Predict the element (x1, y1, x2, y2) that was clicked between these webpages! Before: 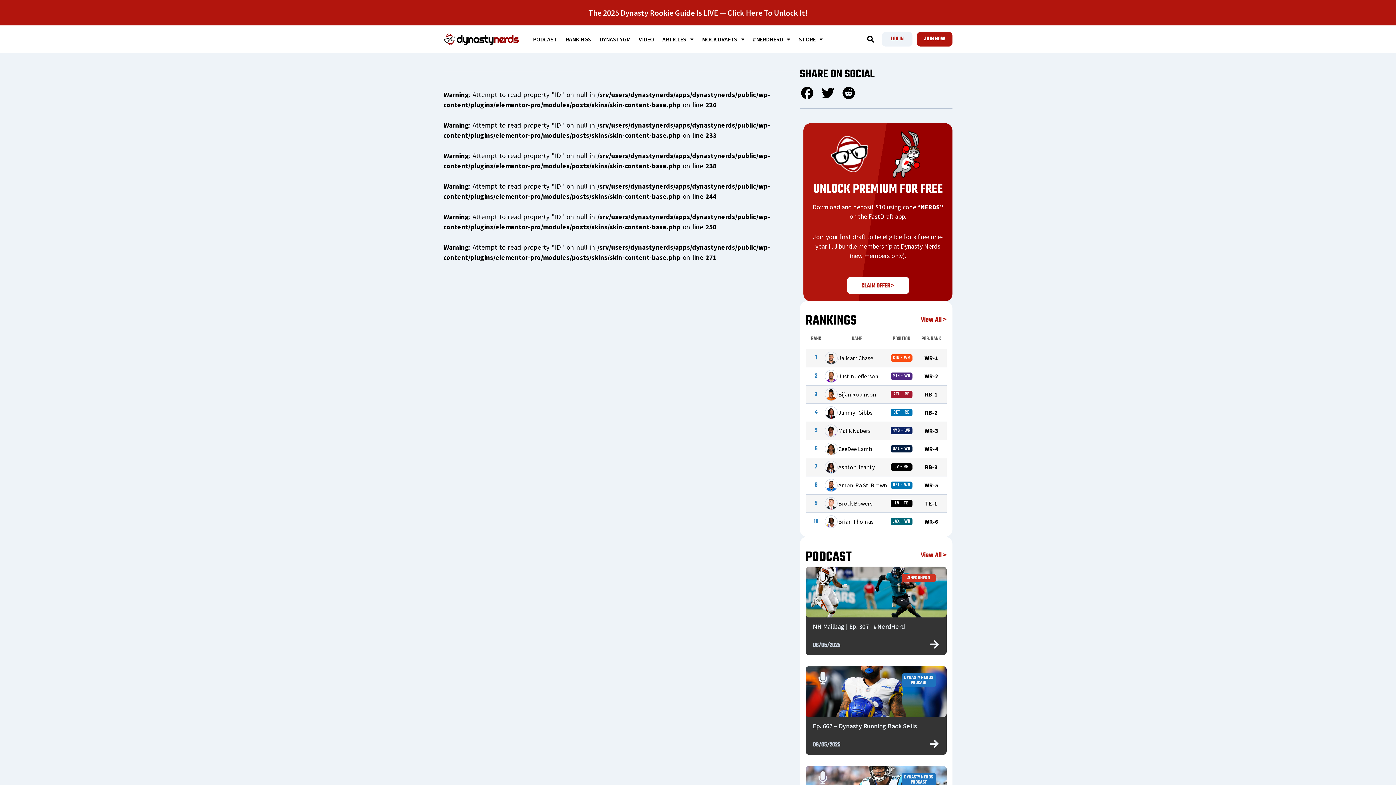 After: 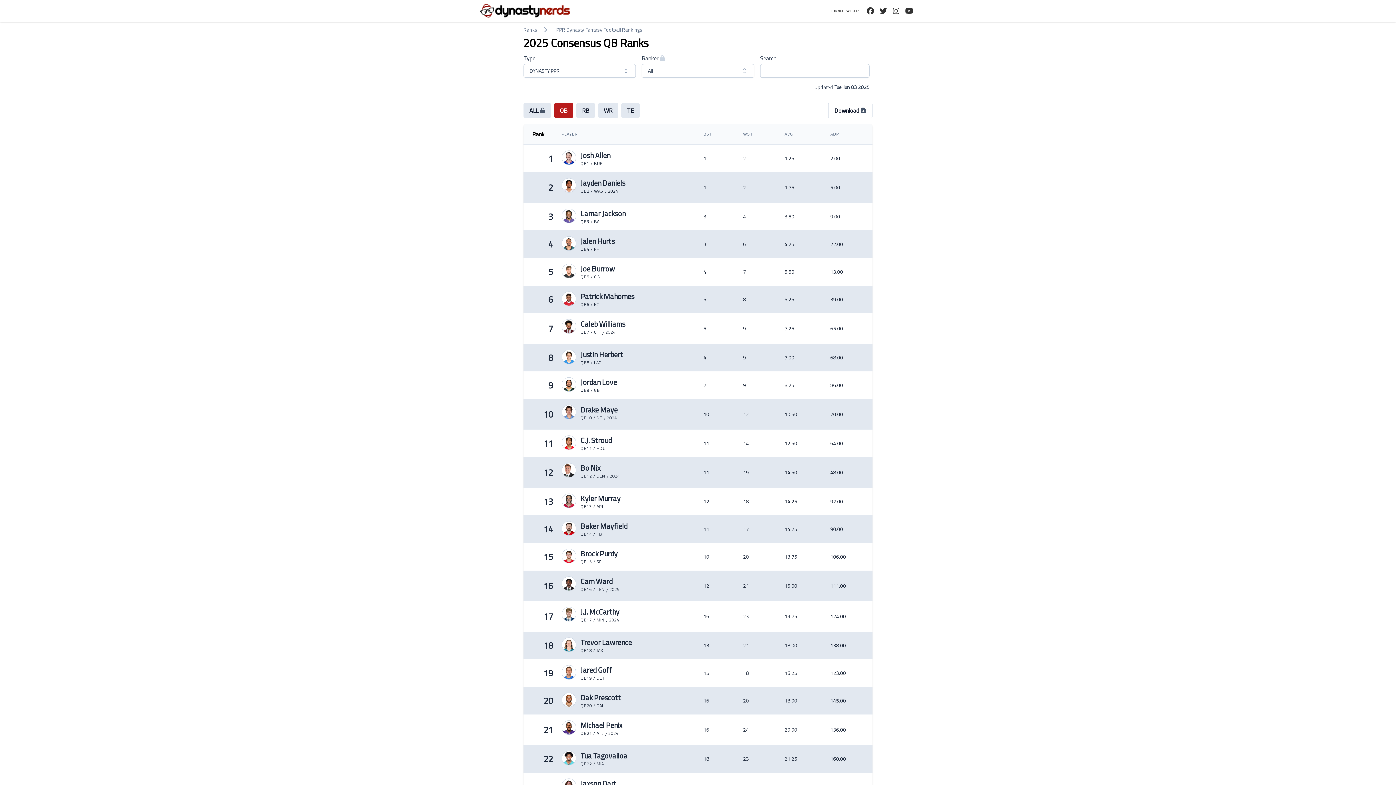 Action: label: RANKINGS bbox: (561, 35, 595, 42)